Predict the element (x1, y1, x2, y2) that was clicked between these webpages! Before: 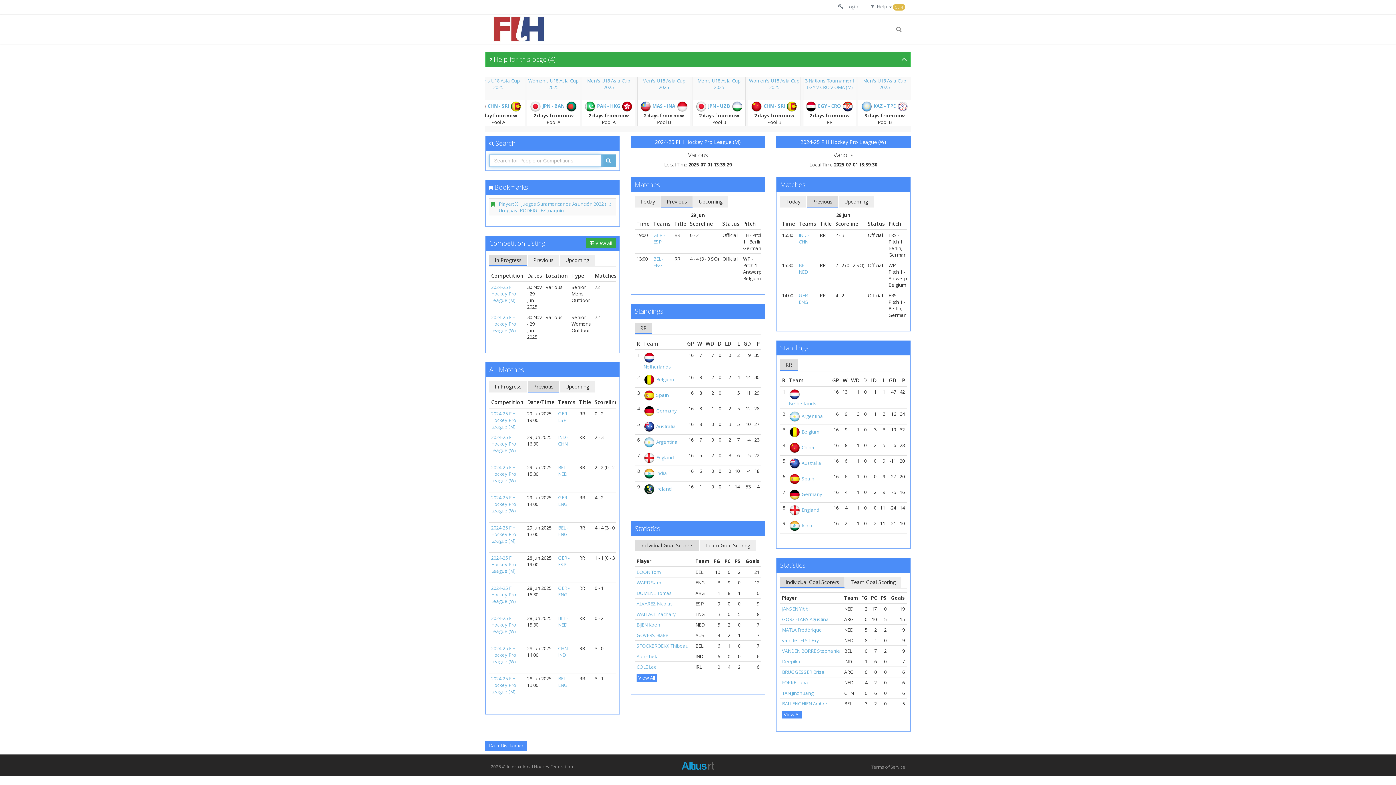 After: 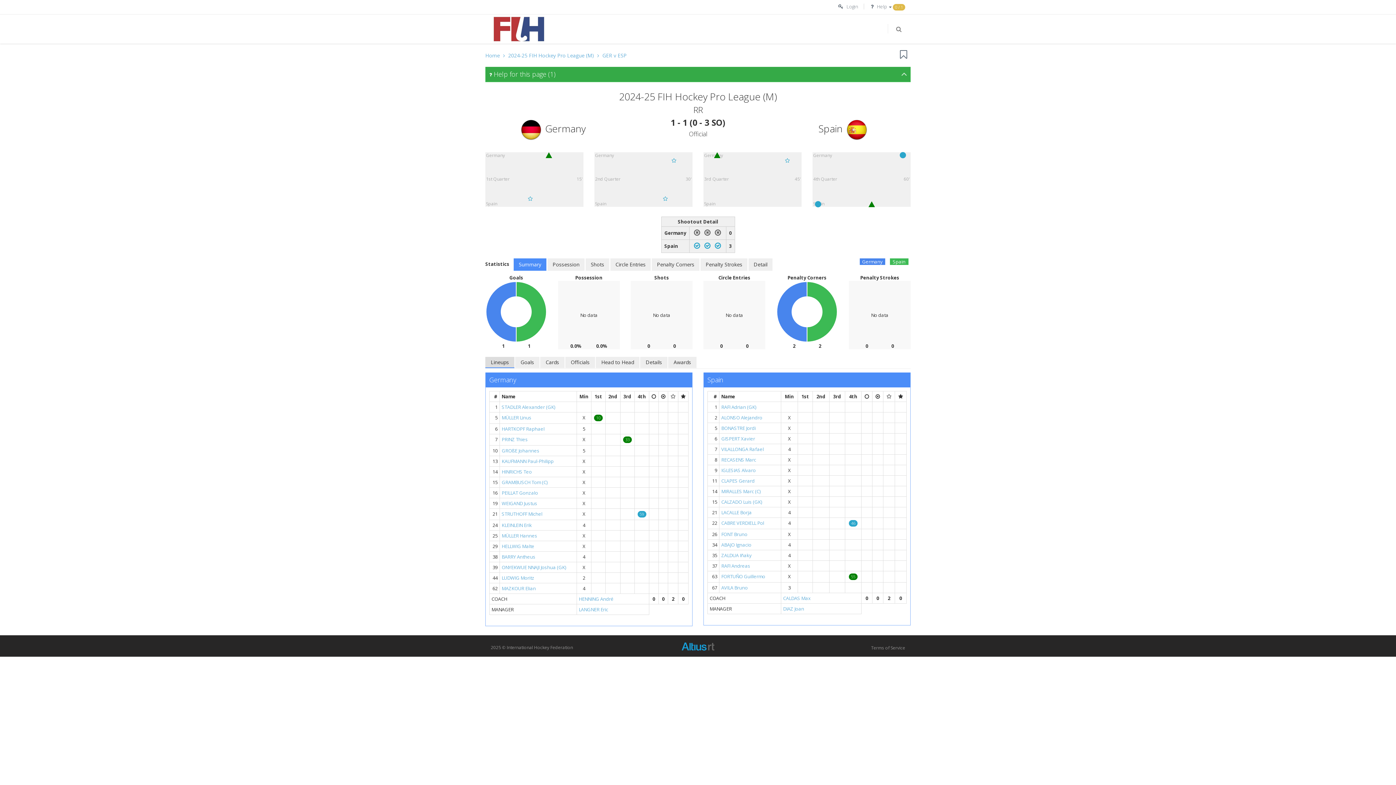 Action: label: GER - ESP bbox: (558, 554, 569, 568)